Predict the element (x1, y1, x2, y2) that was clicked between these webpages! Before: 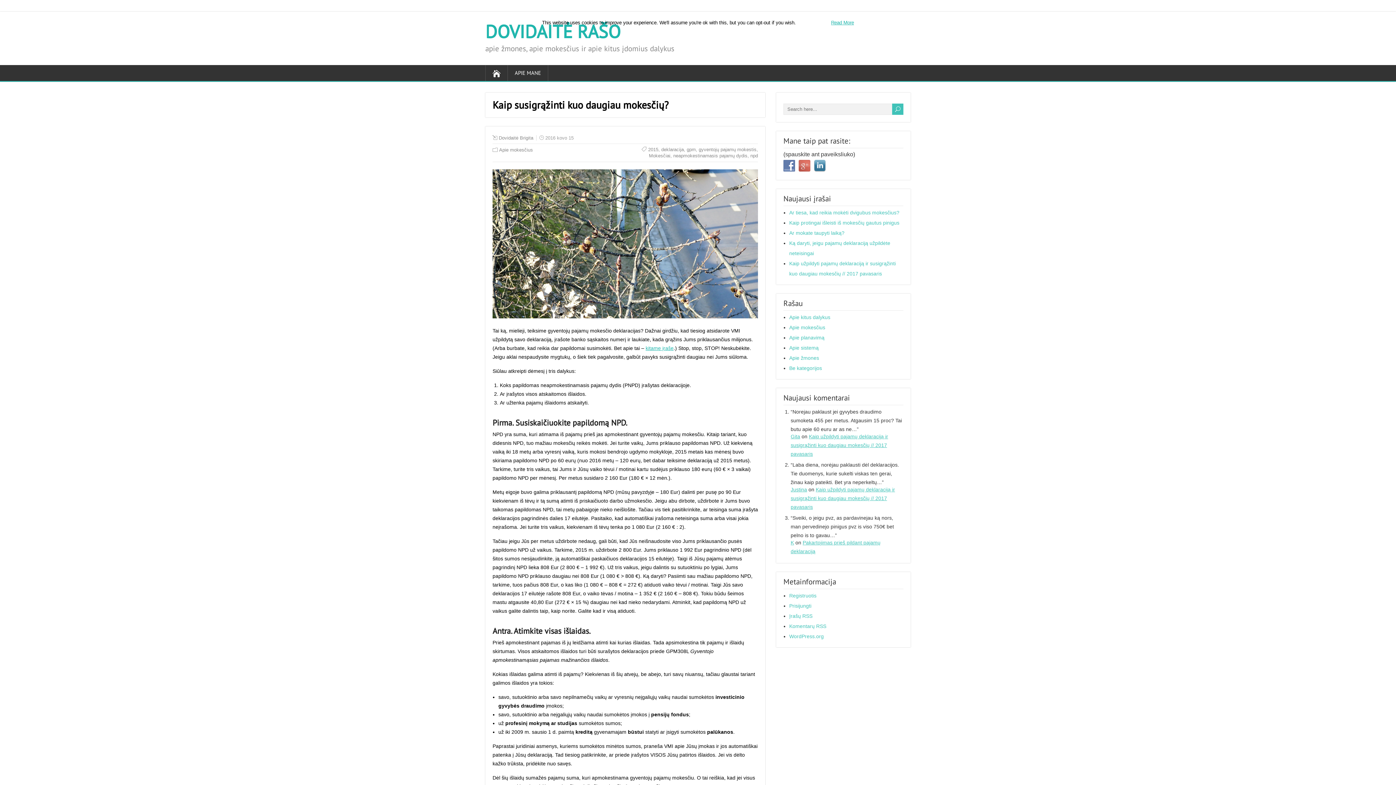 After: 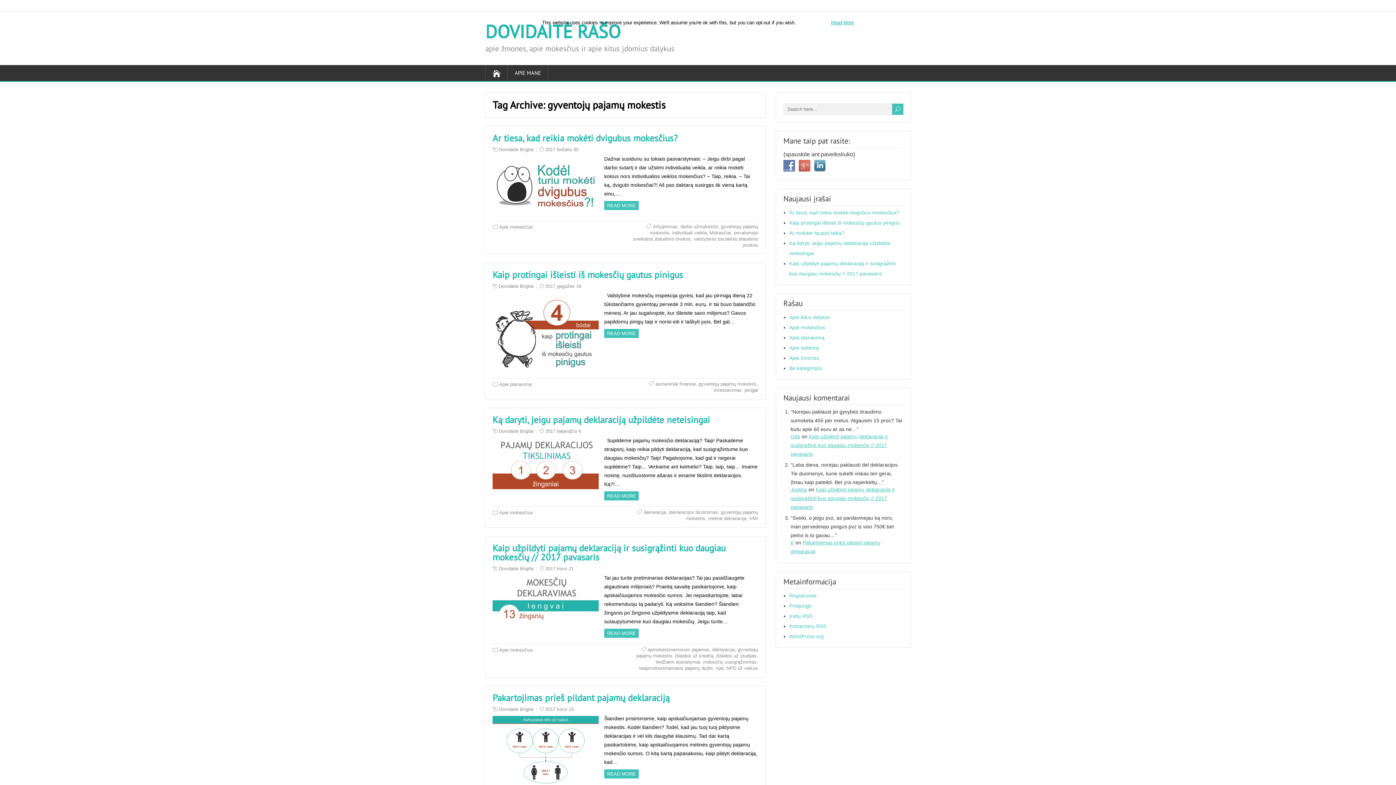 Action: bbox: (698, 146, 756, 152) label: gyventojų pajamų mokestis